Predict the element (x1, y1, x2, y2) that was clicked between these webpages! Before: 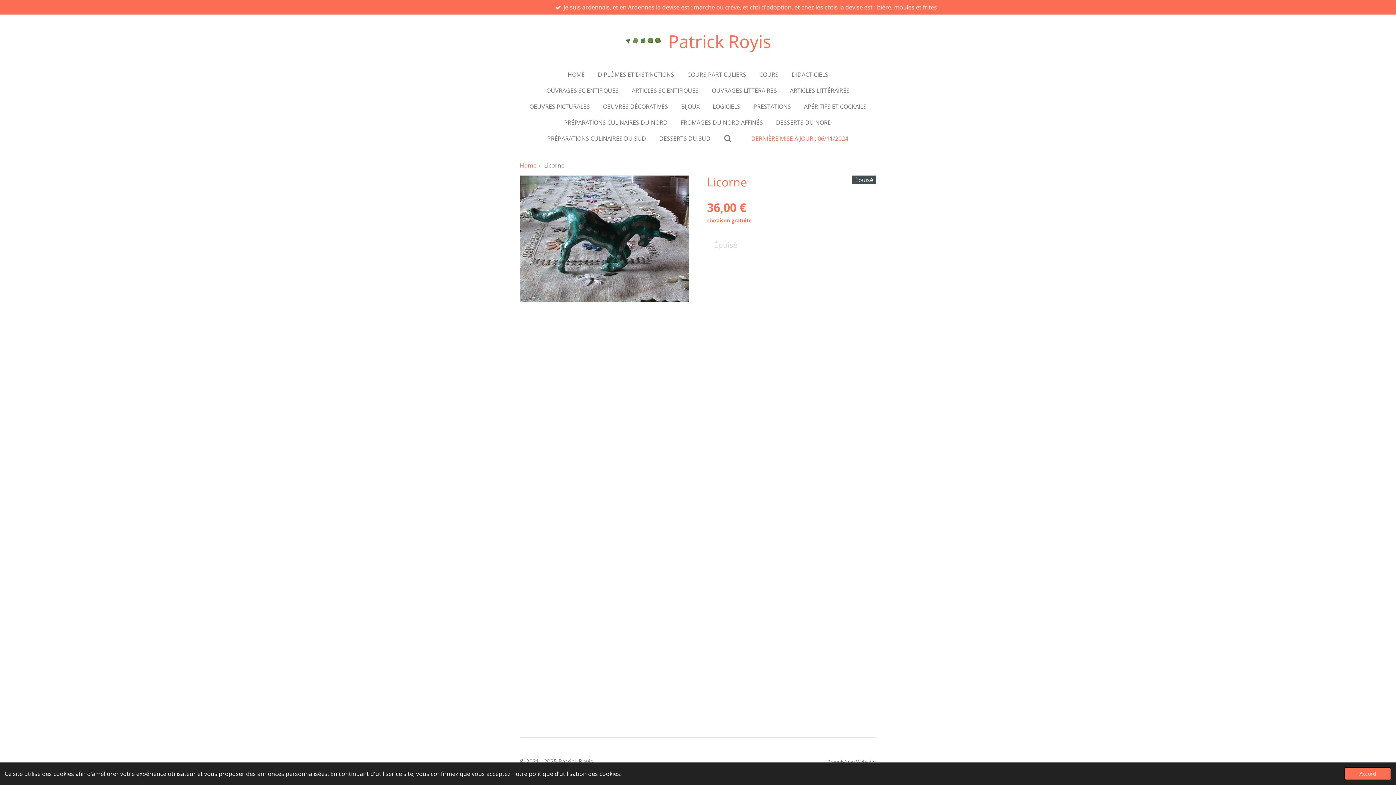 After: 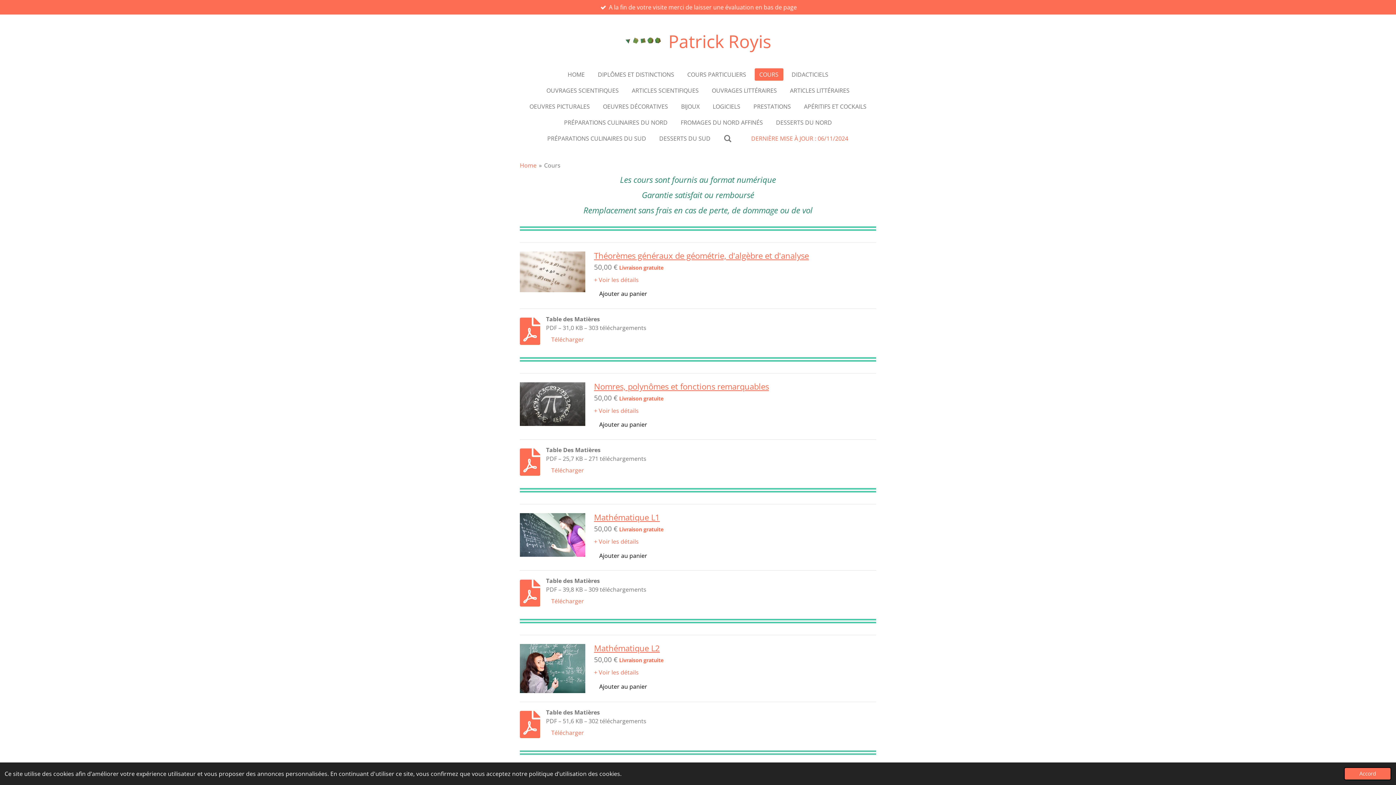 Action: label: COURS bbox: (754, 68, 783, 80)